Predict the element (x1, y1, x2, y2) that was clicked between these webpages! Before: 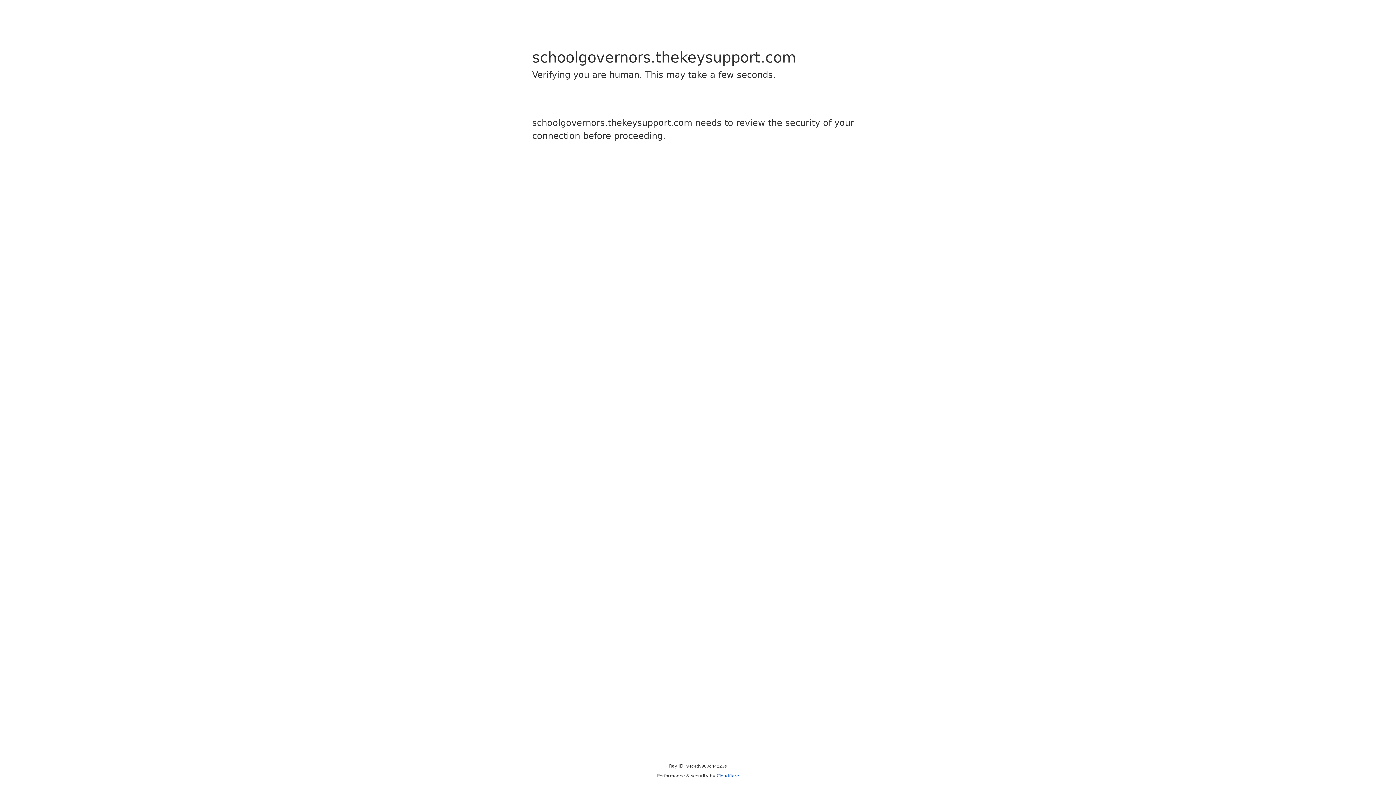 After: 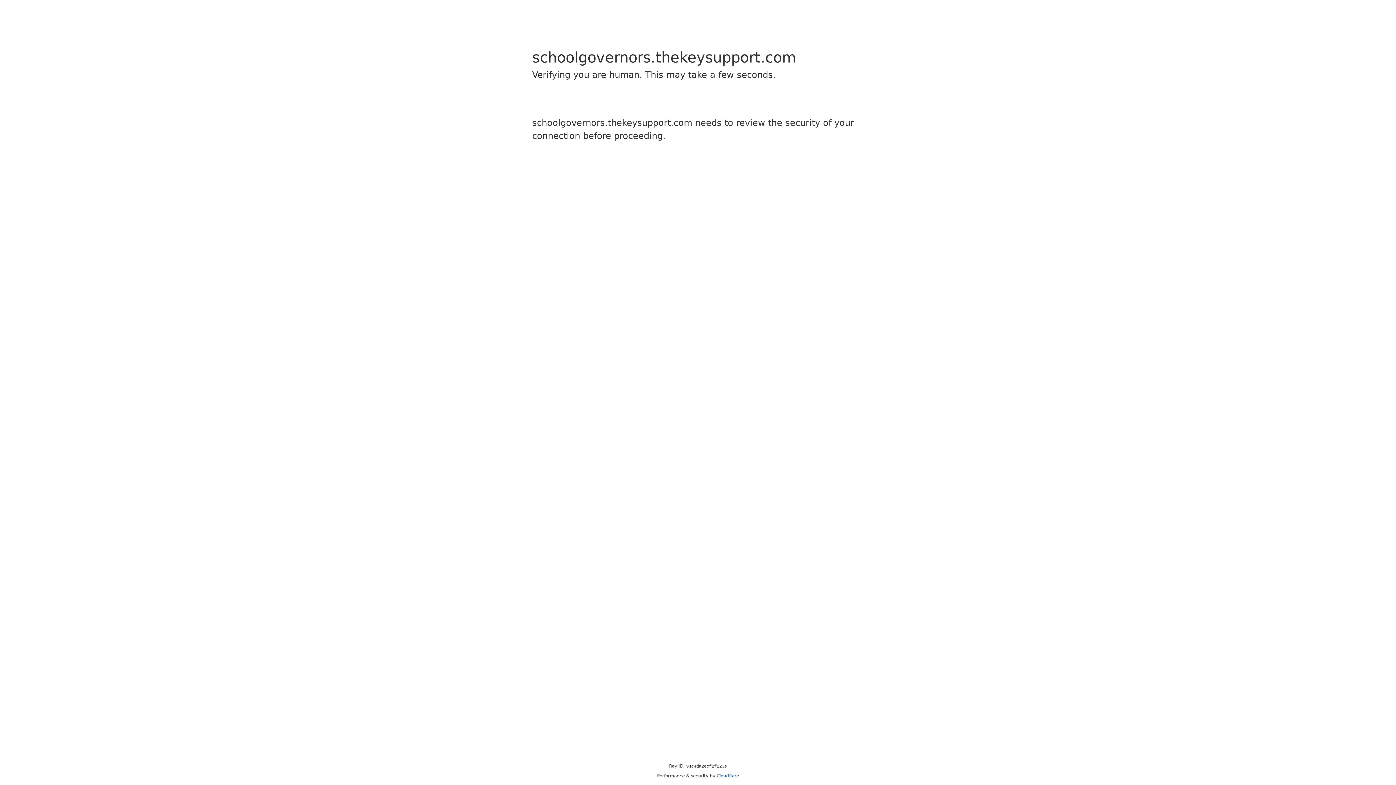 Action: label: Cloudflare bbox: (716, 773, 739, 778)